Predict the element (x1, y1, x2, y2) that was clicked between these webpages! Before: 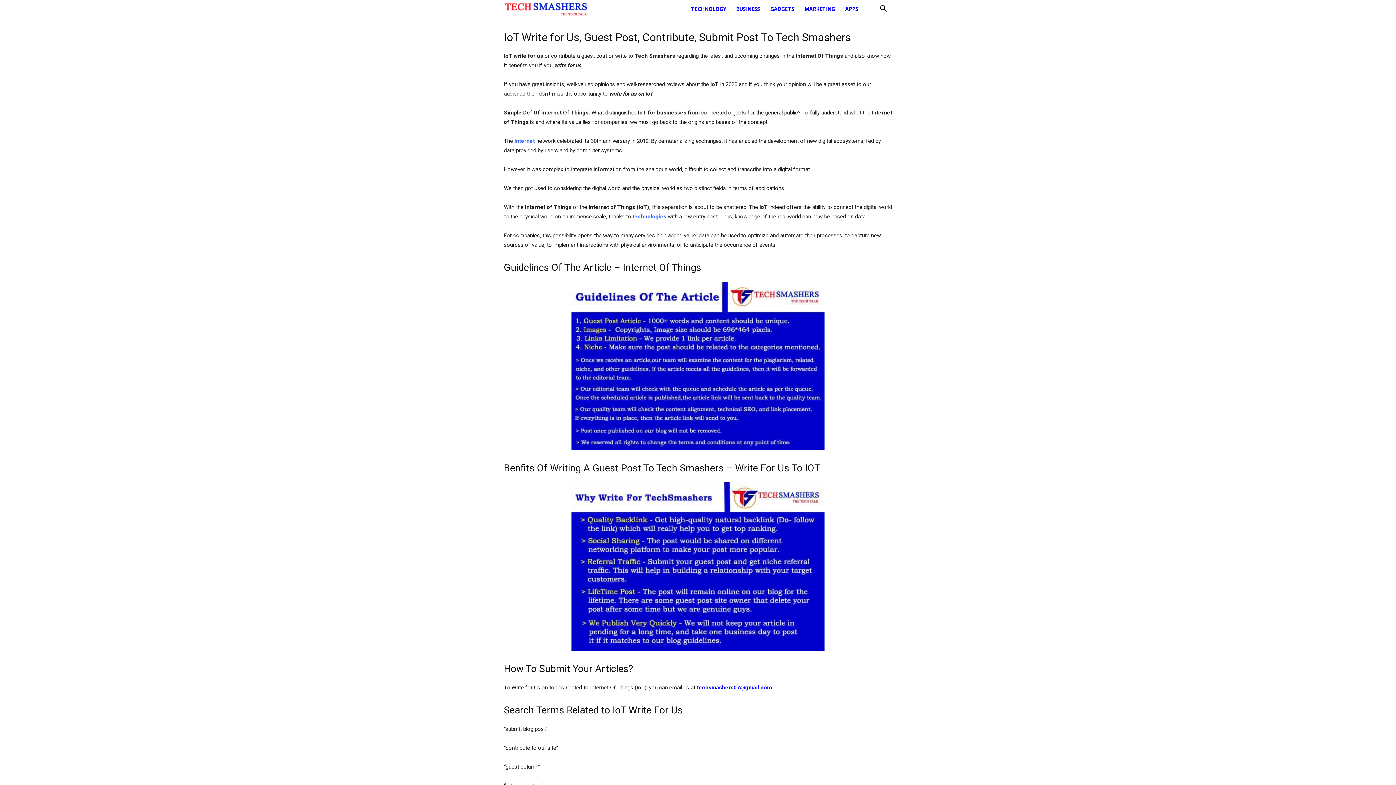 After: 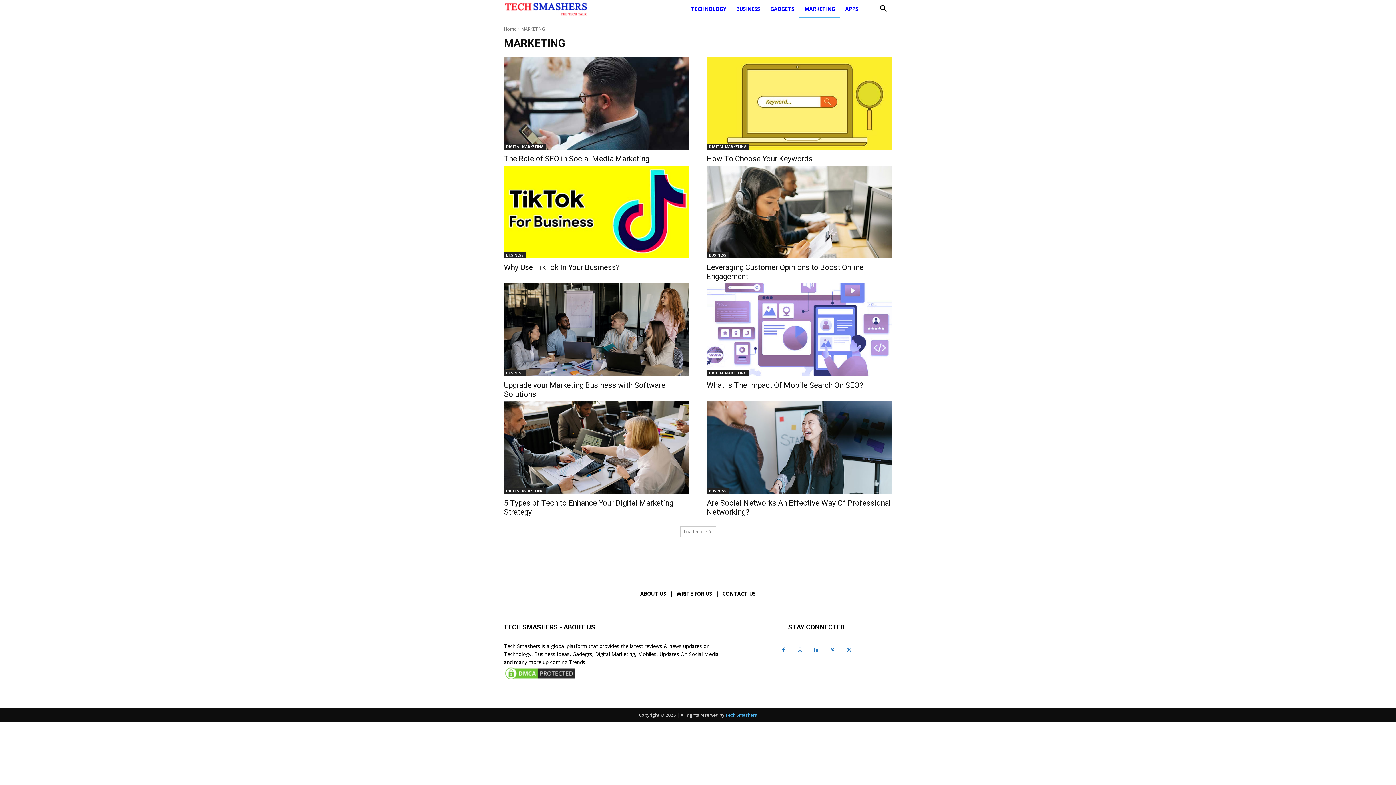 Action: bbox: (799, 0, 840, 17) label: MARKETING